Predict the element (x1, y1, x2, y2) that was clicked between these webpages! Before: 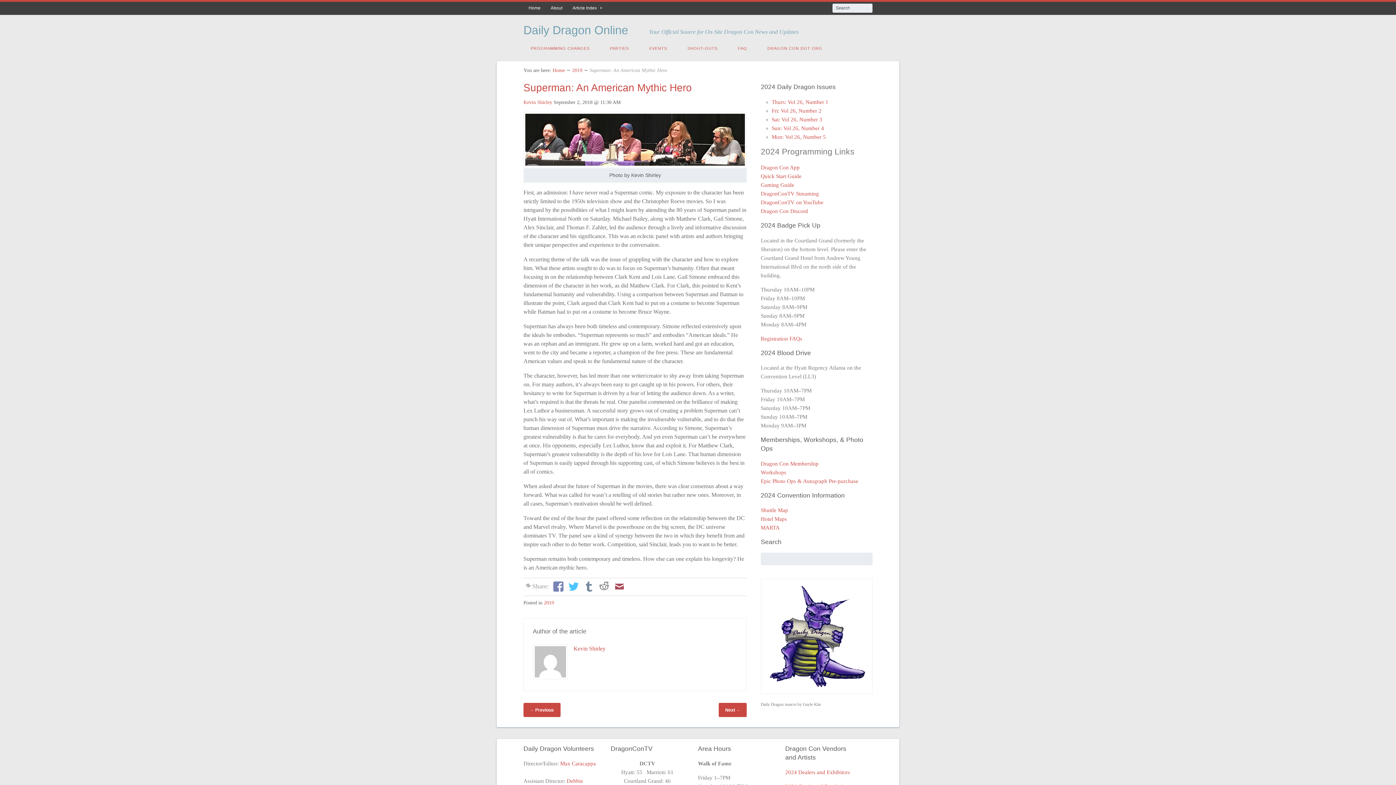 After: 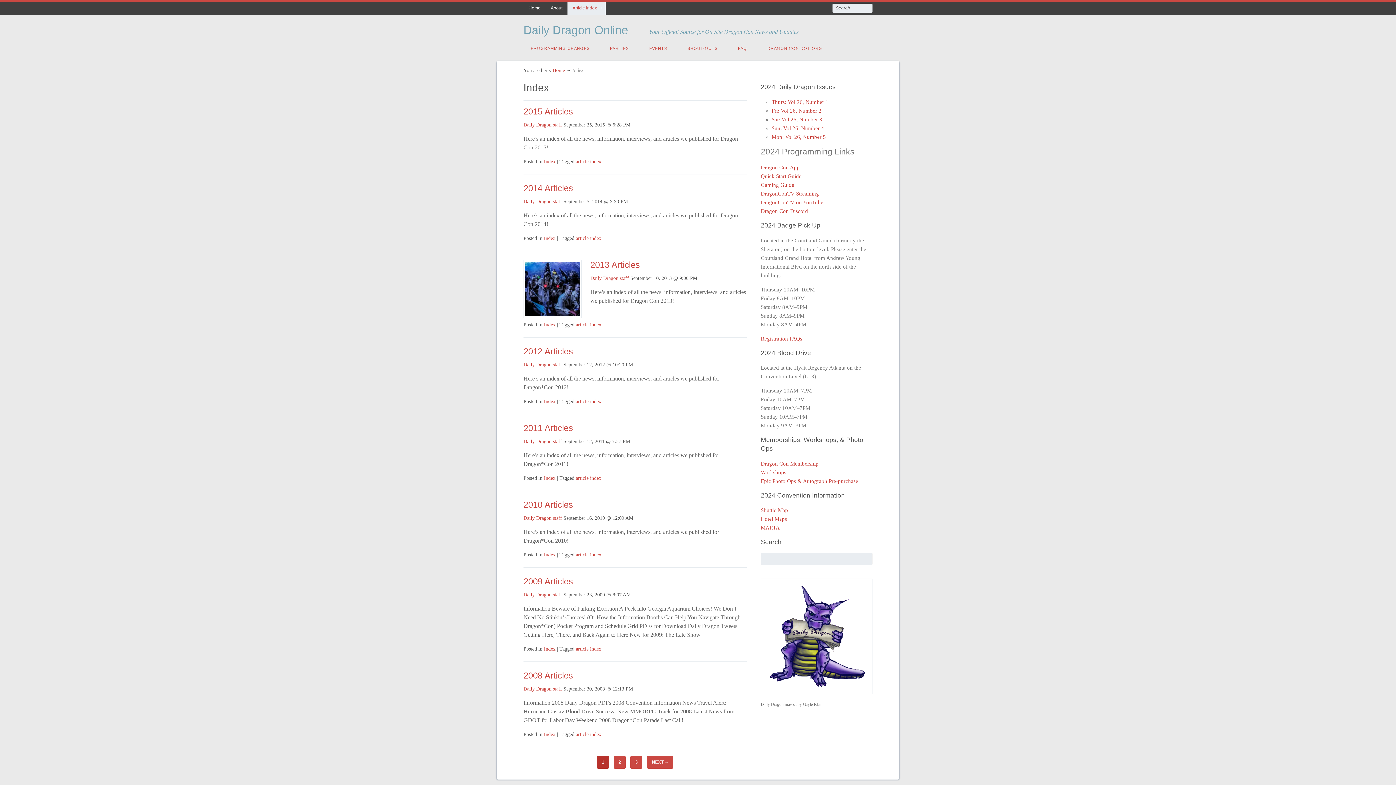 Action: label: Article Index bbox: (567, 1, 605, 14)